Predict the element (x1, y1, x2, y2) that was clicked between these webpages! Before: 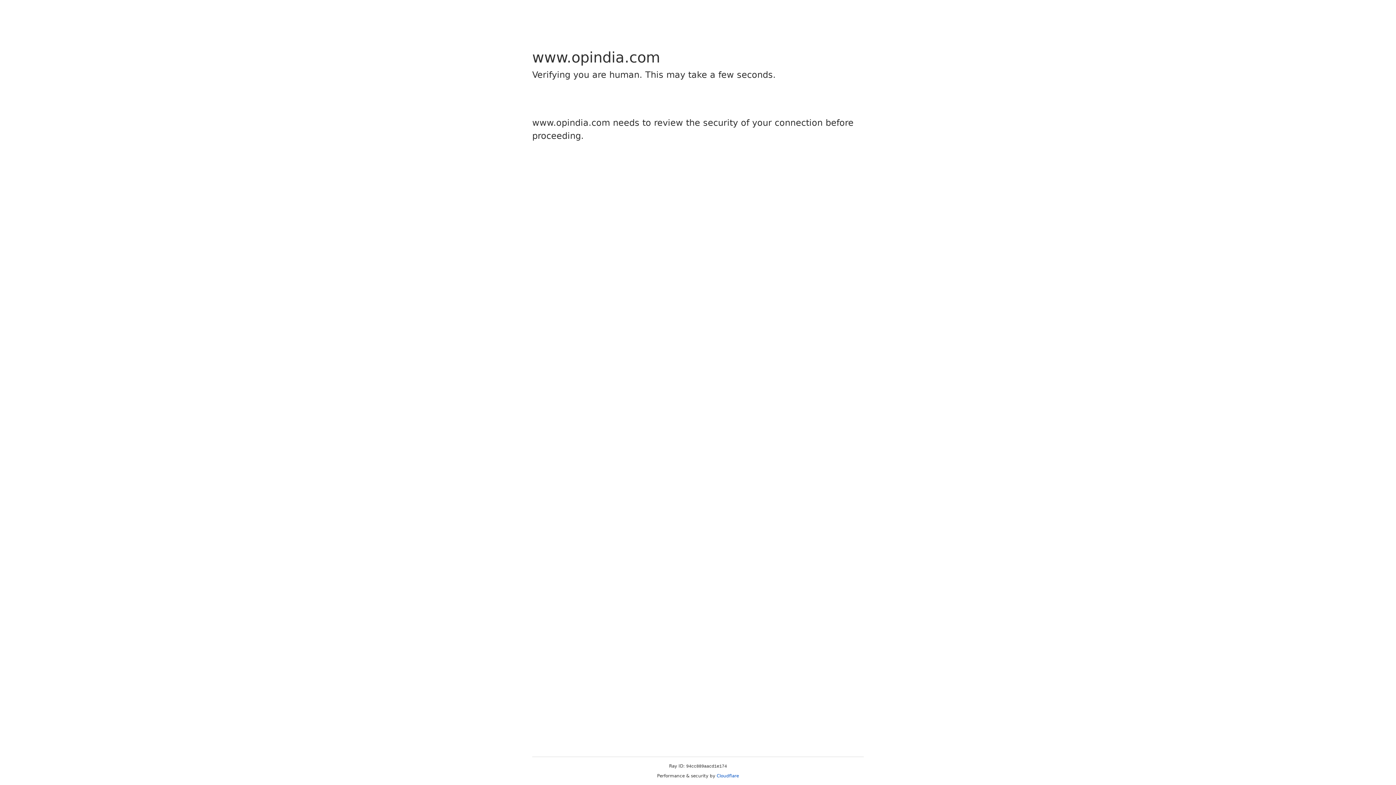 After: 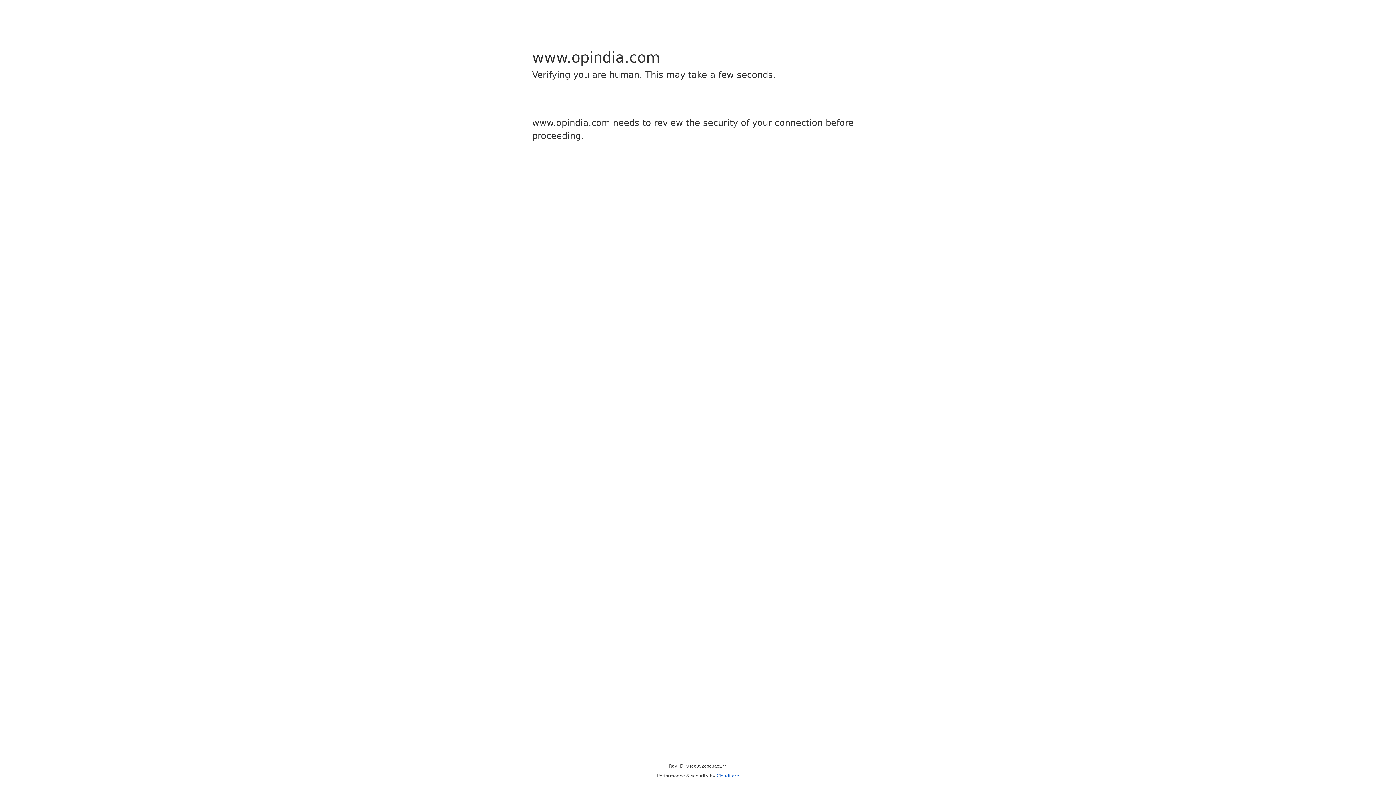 Action: label: Cloudflare bbox: (716, 773, 739, 778)